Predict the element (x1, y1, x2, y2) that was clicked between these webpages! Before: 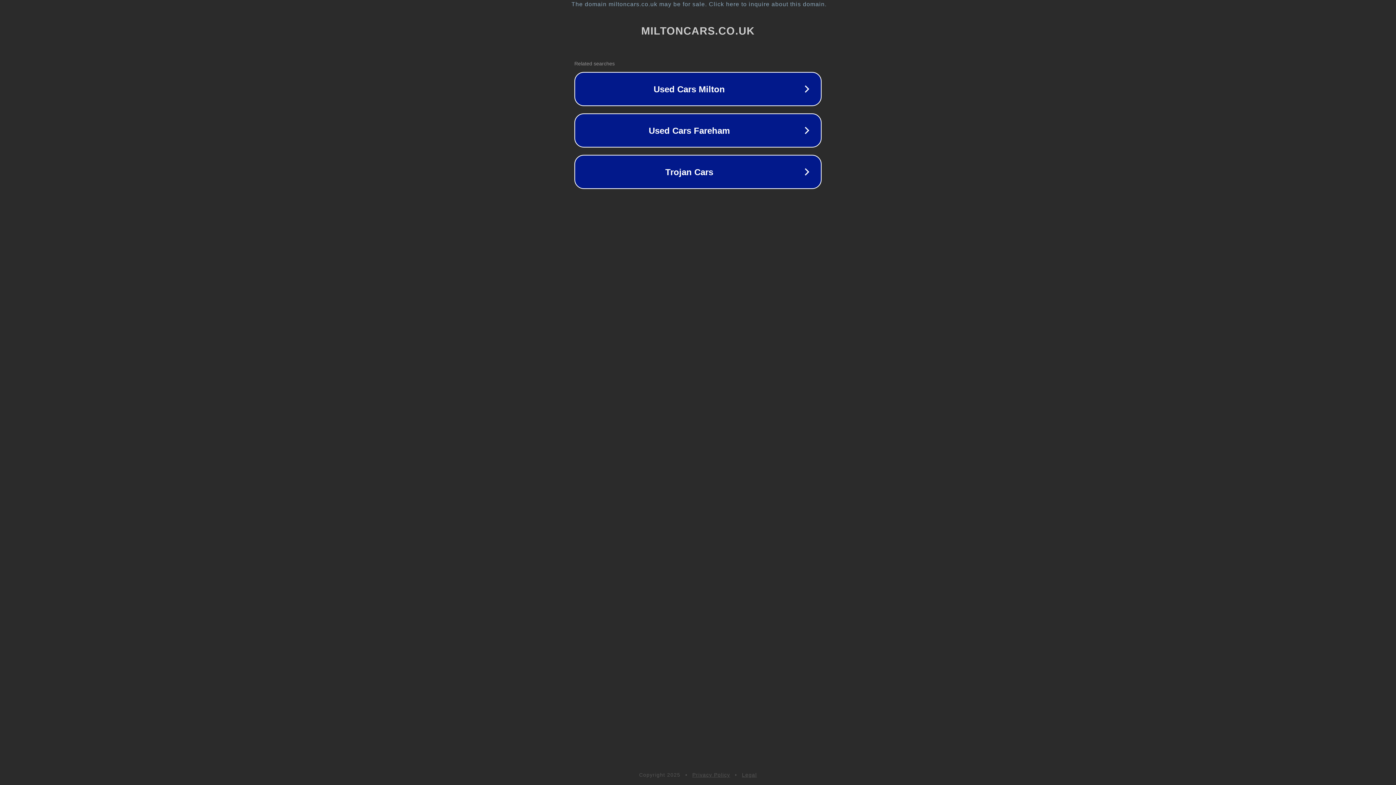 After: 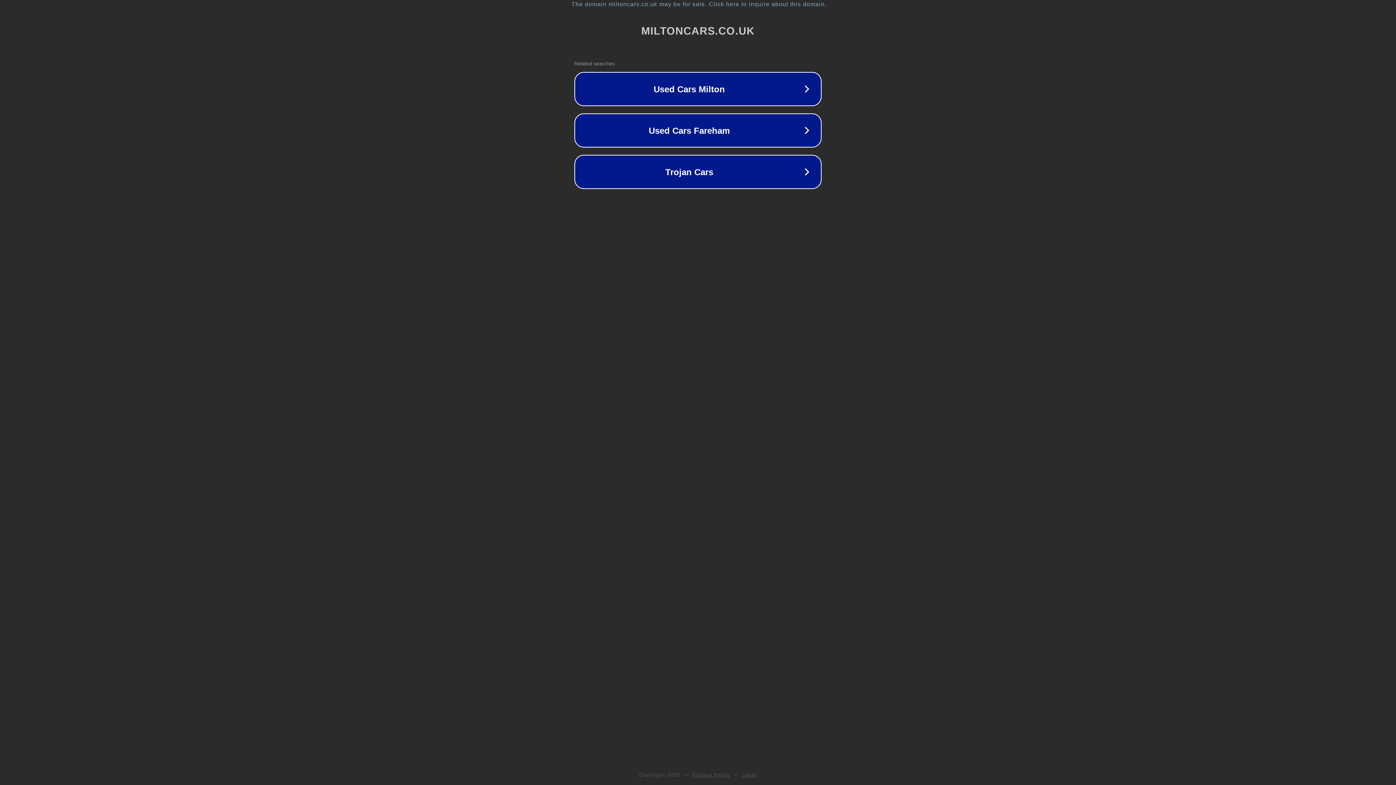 Action: label: Privacy Policy bbox: (692, 772, 730, 778)